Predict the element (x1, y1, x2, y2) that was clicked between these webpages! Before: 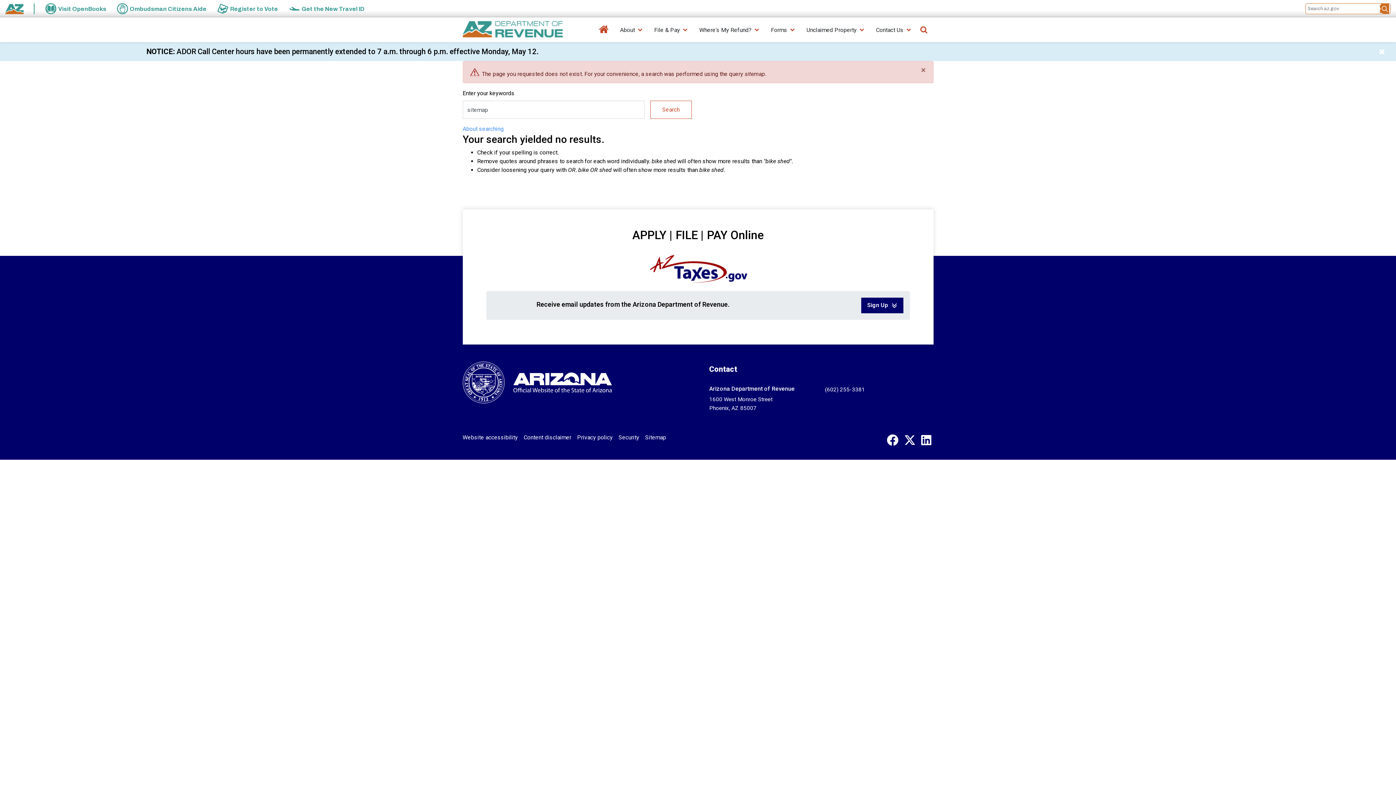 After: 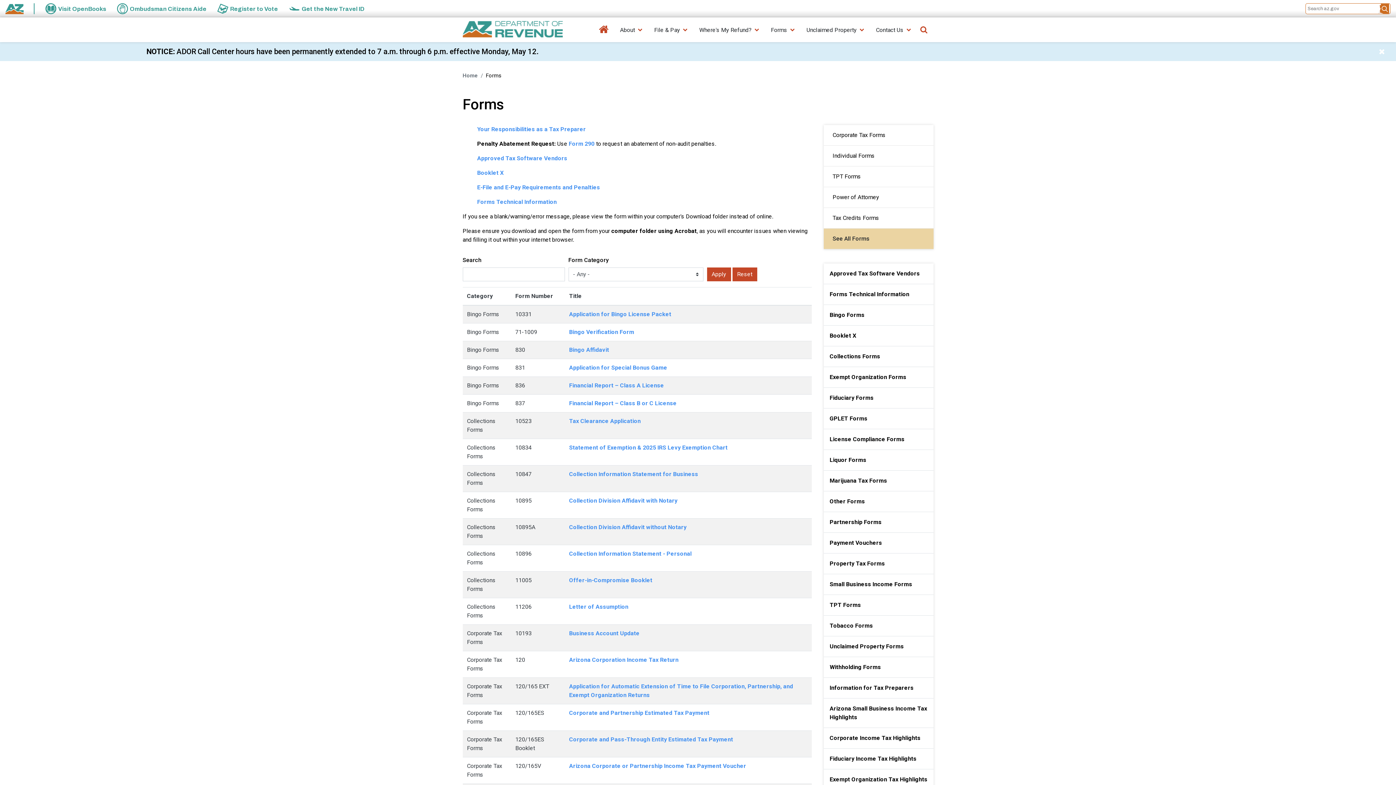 Action: label: Forms bbox: (771, 22, 790, 42)